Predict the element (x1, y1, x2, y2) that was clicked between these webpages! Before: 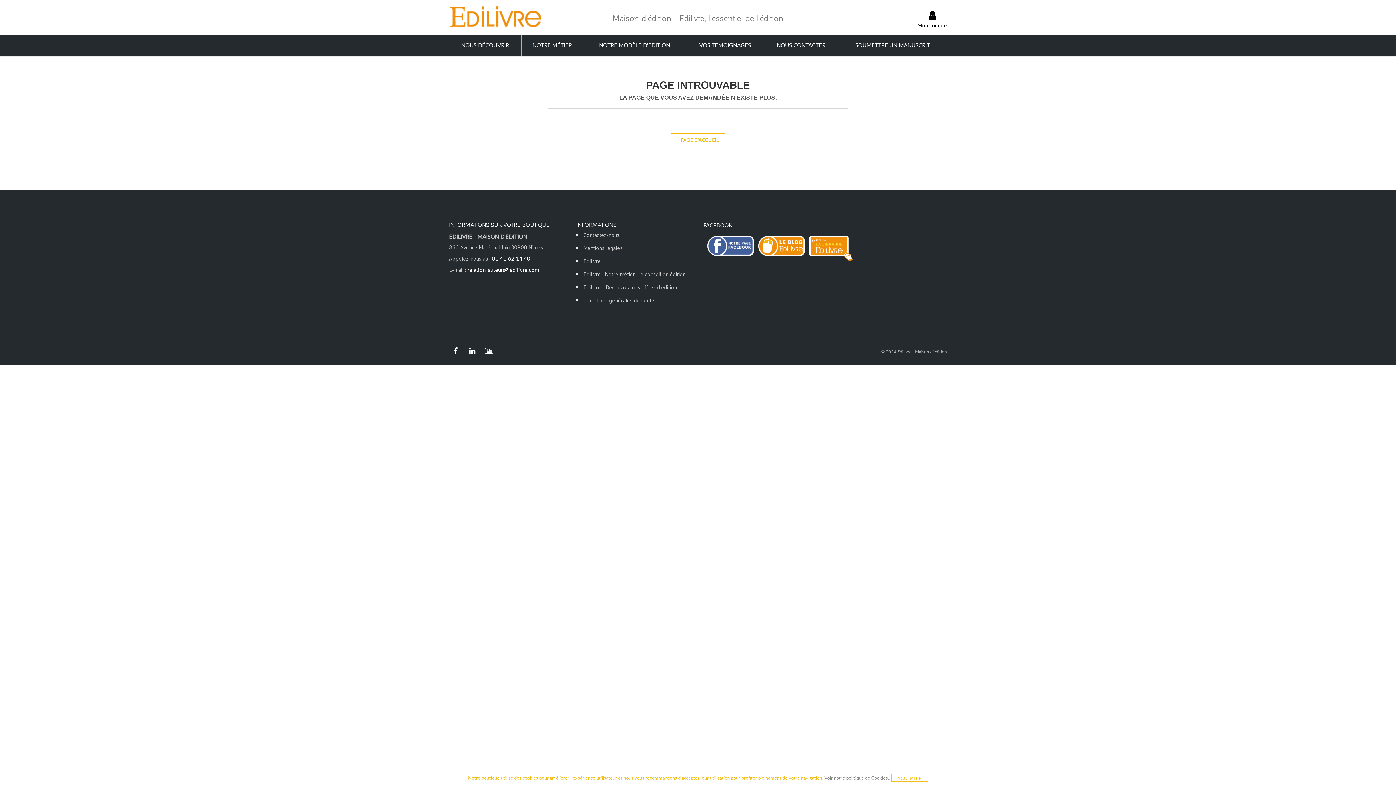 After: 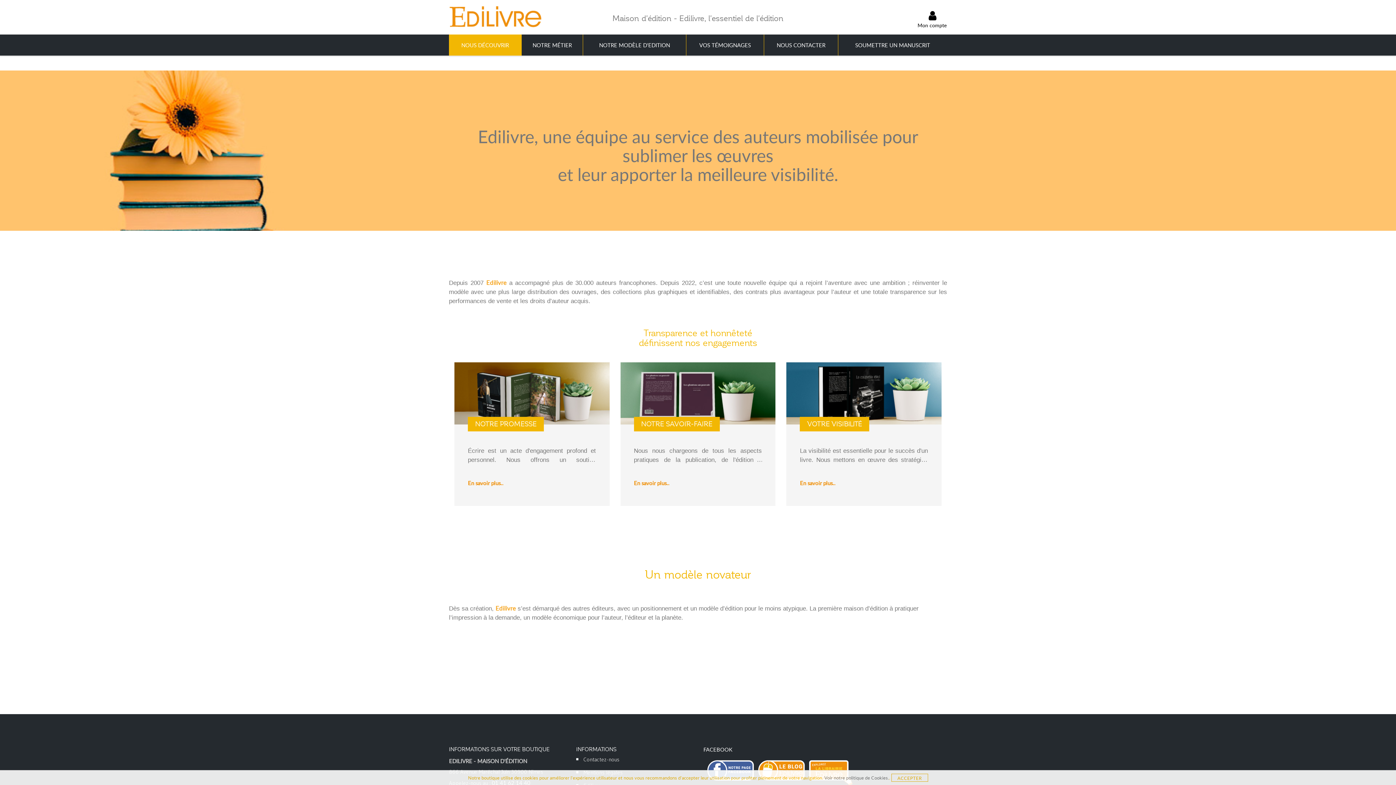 Action: bbox: (449, 34, 521, 55) label: NOUS DÉCOUVRIR